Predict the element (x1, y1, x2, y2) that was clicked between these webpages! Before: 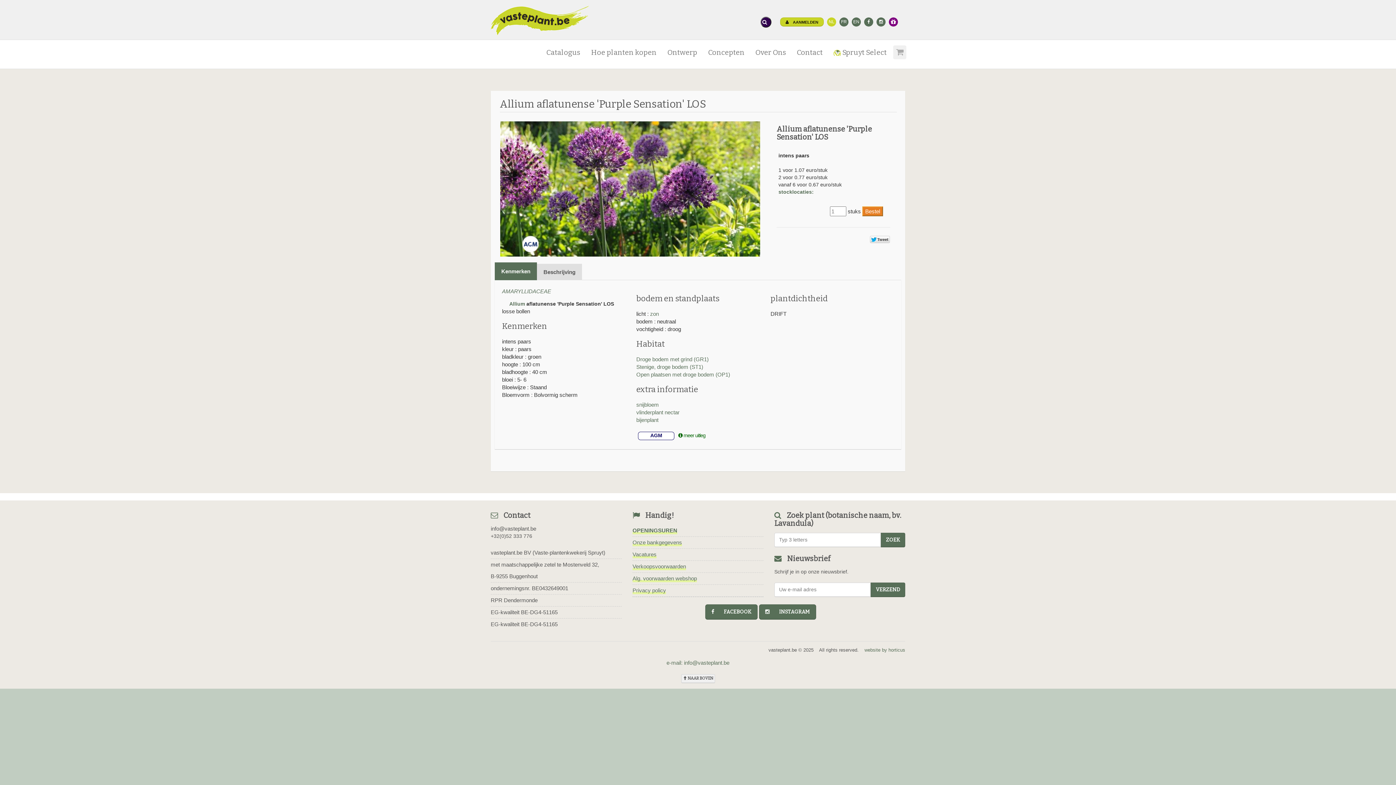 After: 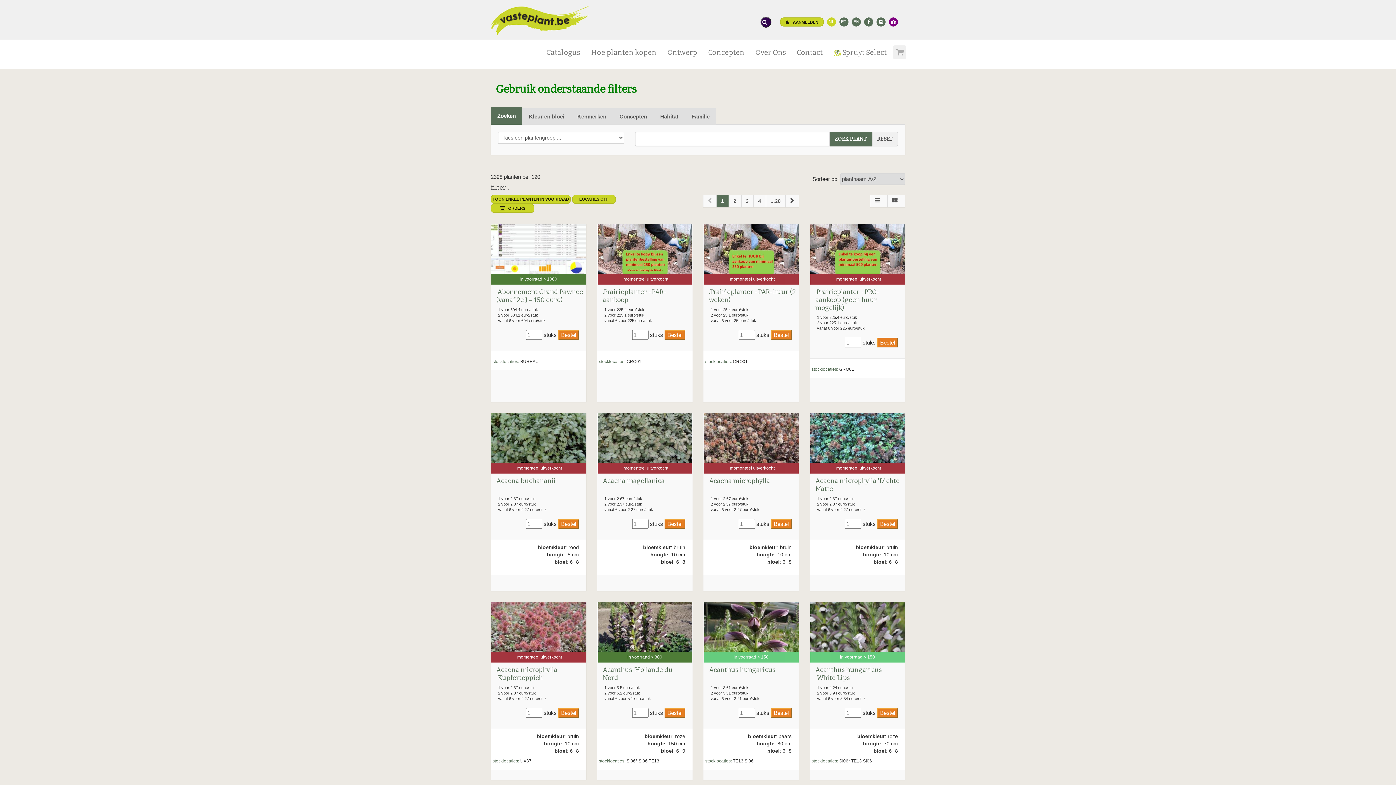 Action: bbox: (541, 40, 585, 65) label: Catalogus